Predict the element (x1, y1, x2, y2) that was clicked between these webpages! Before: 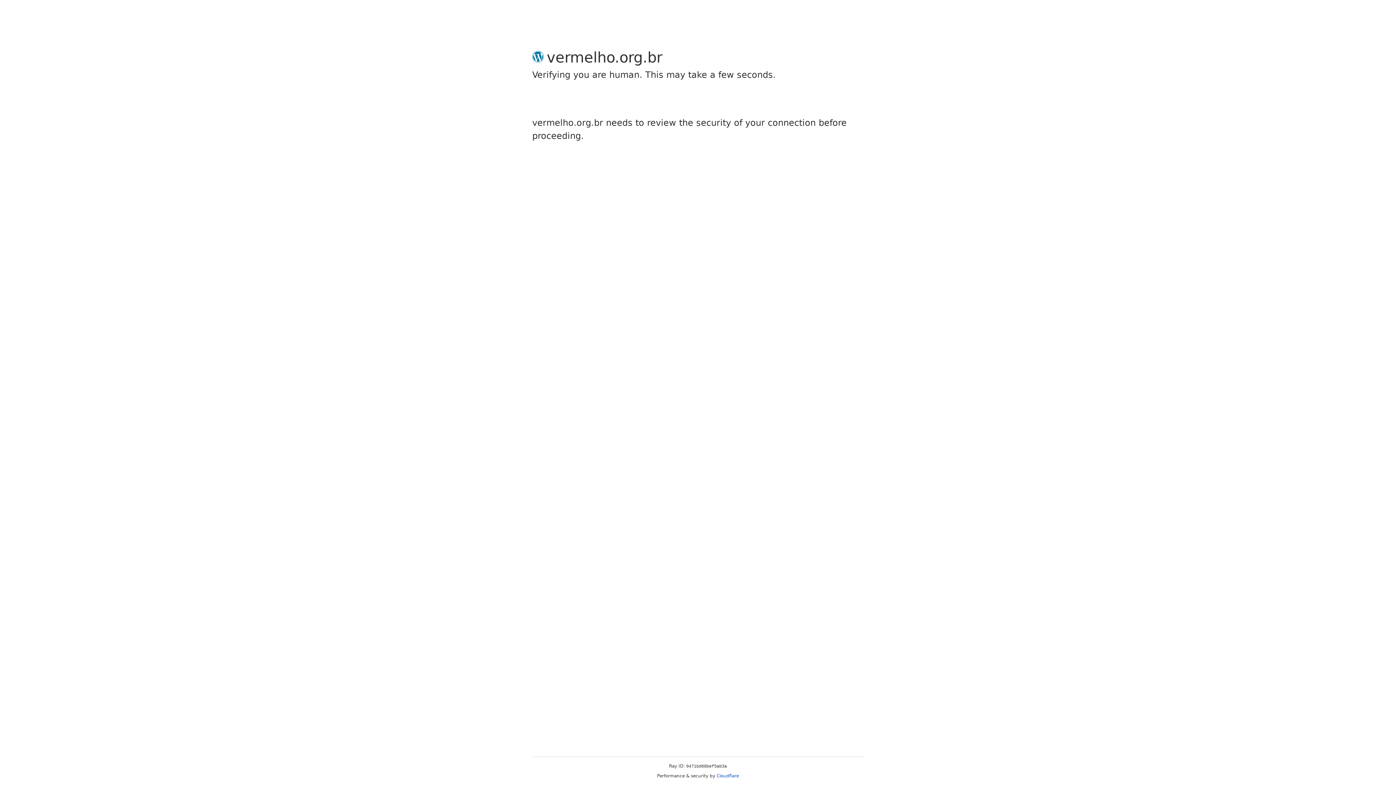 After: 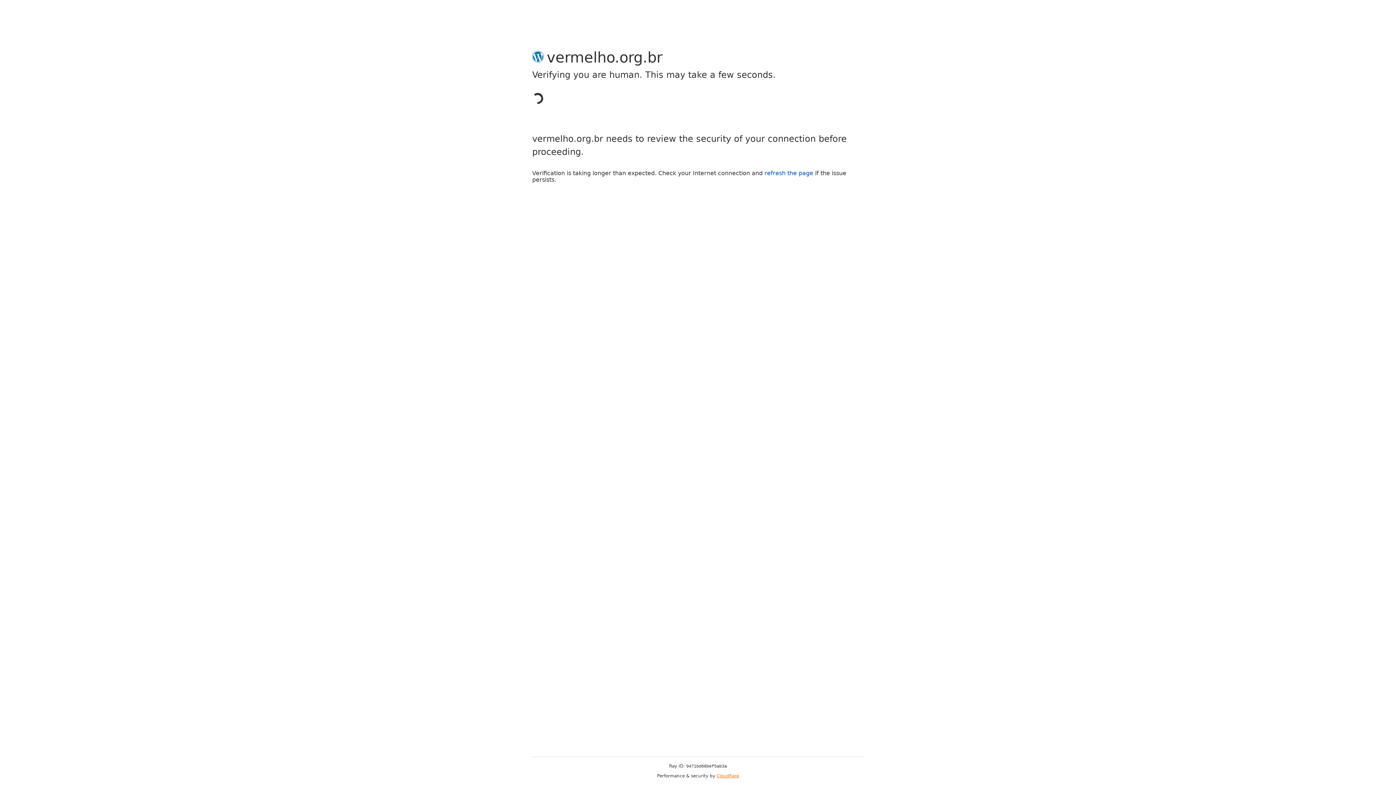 Action: label: Cloudflare bbox: (716, 773, 739, 778)